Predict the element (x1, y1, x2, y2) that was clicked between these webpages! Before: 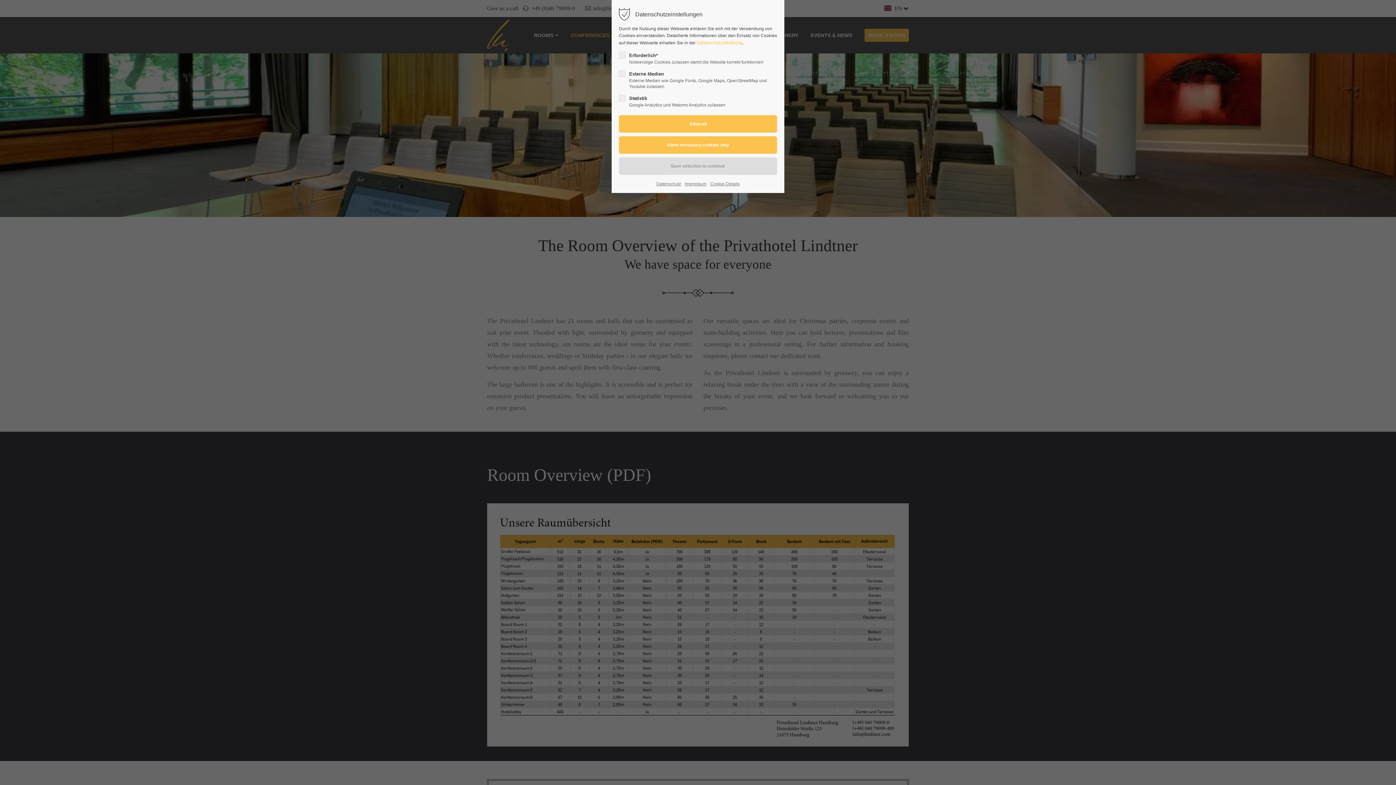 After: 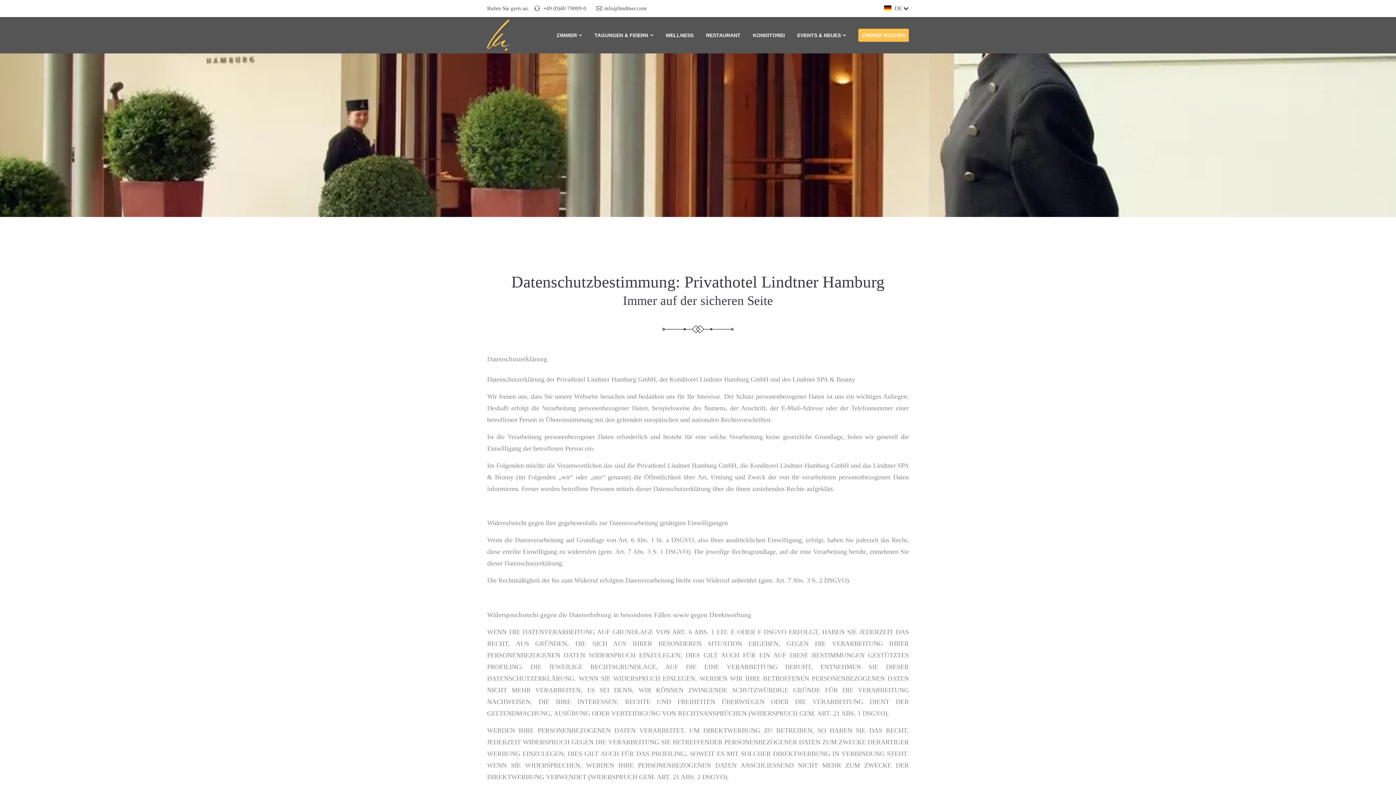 Action: bbox: (656, 180, 681, 187) label: Datenschutz